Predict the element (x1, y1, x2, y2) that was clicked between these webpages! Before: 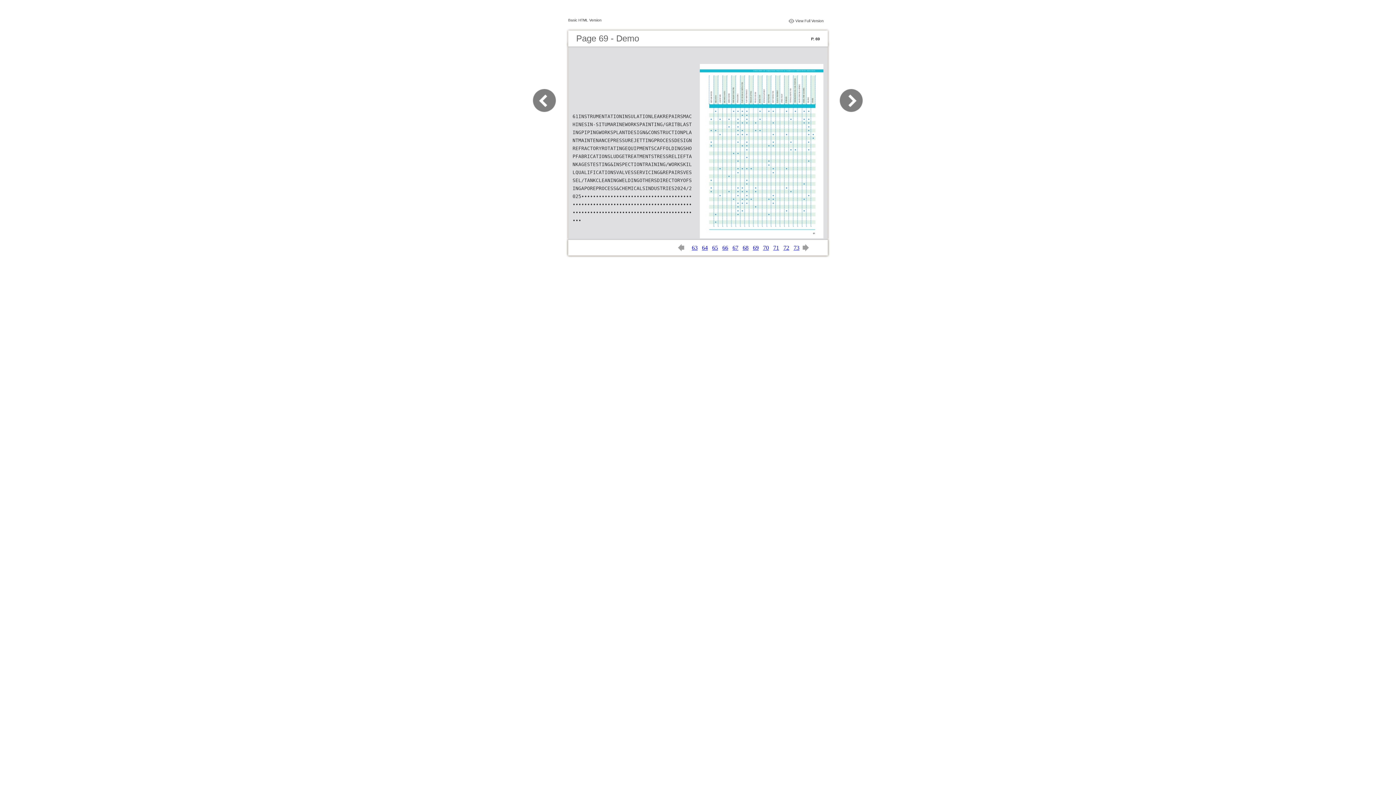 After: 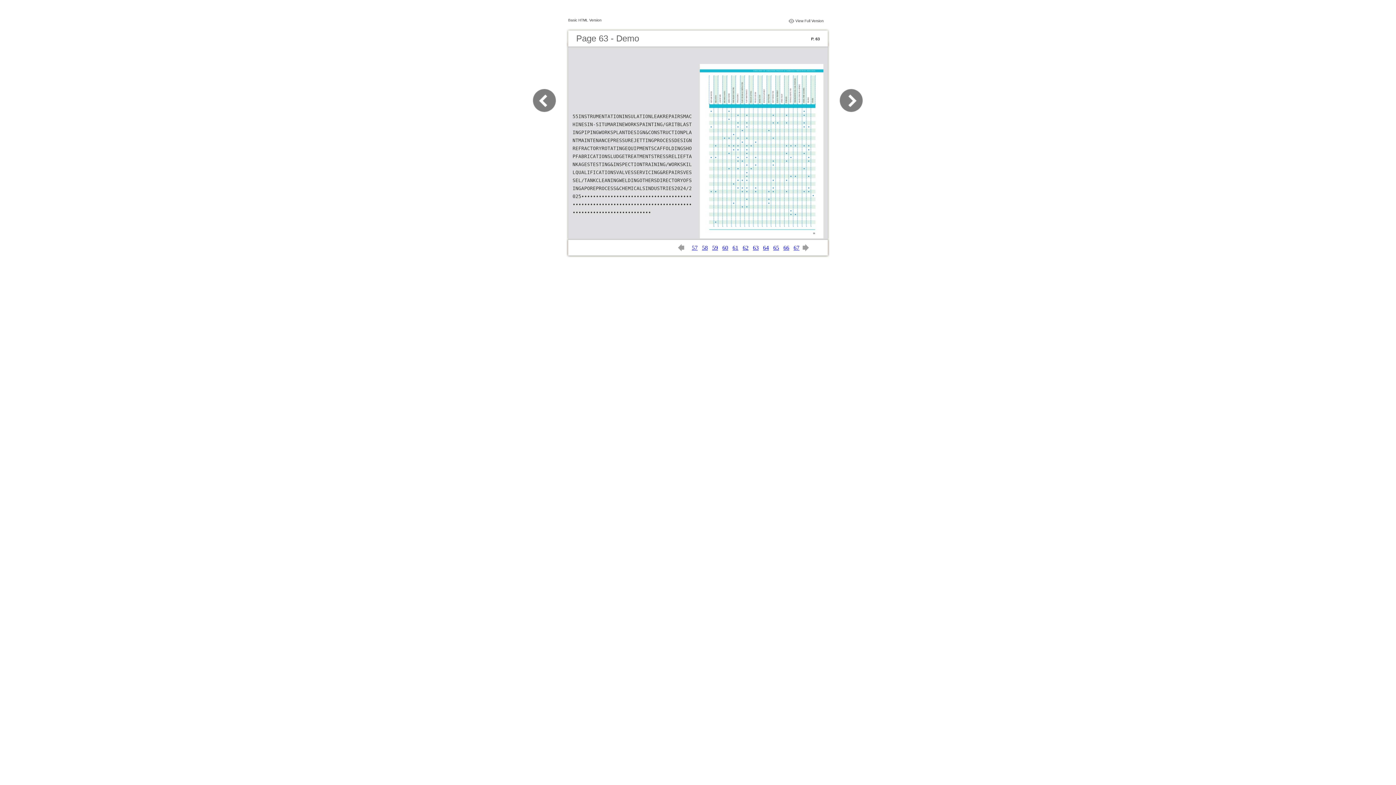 Action: label: 63 bbox: (692, 244, 697, 250)